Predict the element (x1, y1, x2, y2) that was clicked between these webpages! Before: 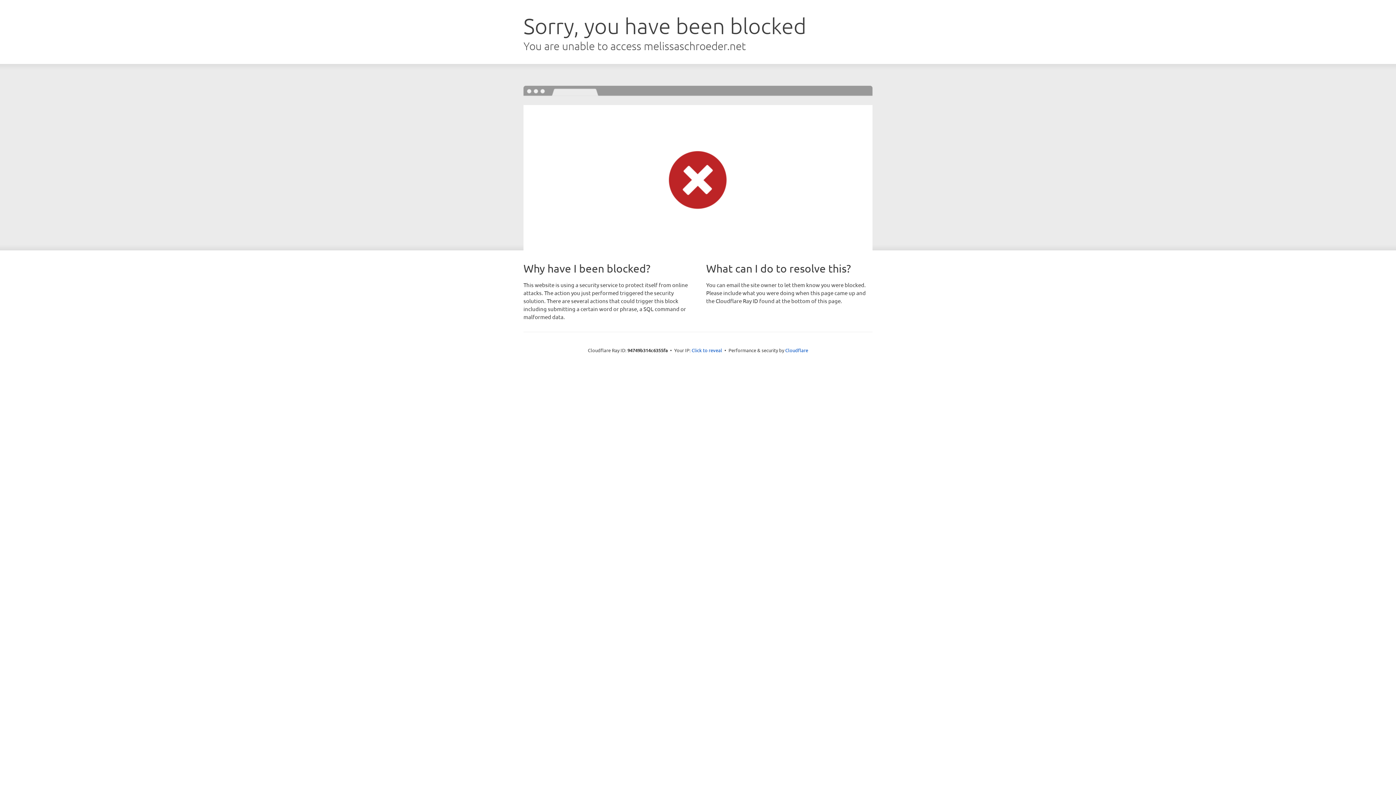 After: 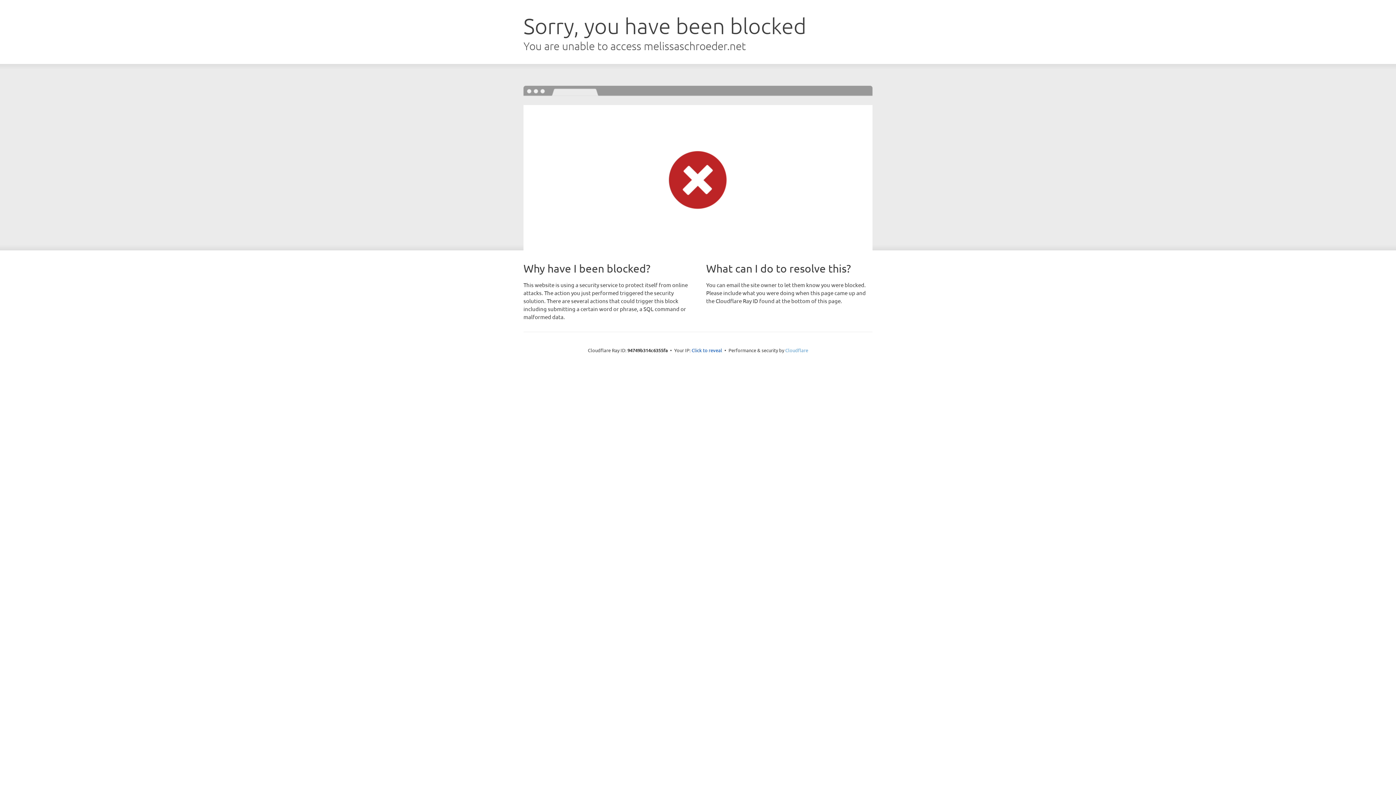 Action: bbox: (785, 347, 808, 353) label: Cloudflare